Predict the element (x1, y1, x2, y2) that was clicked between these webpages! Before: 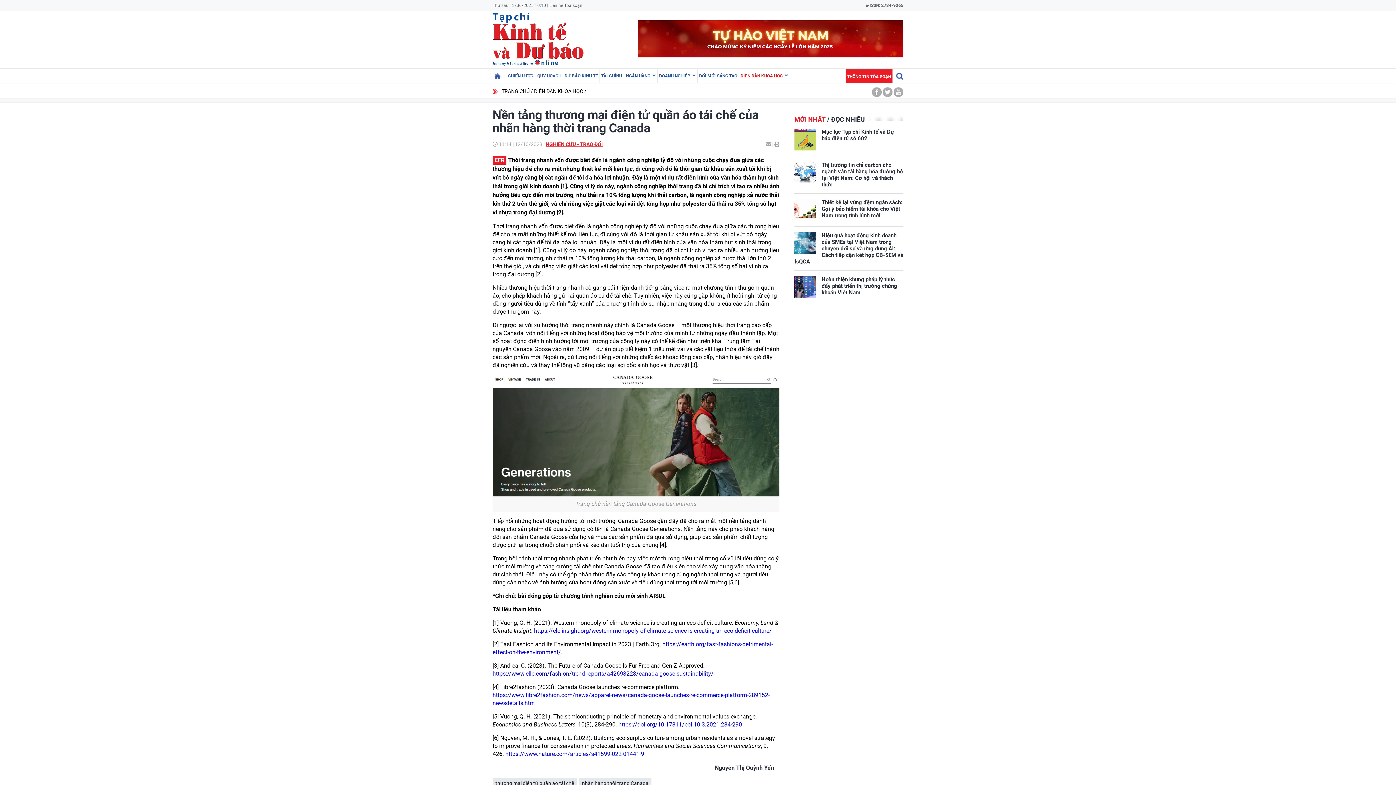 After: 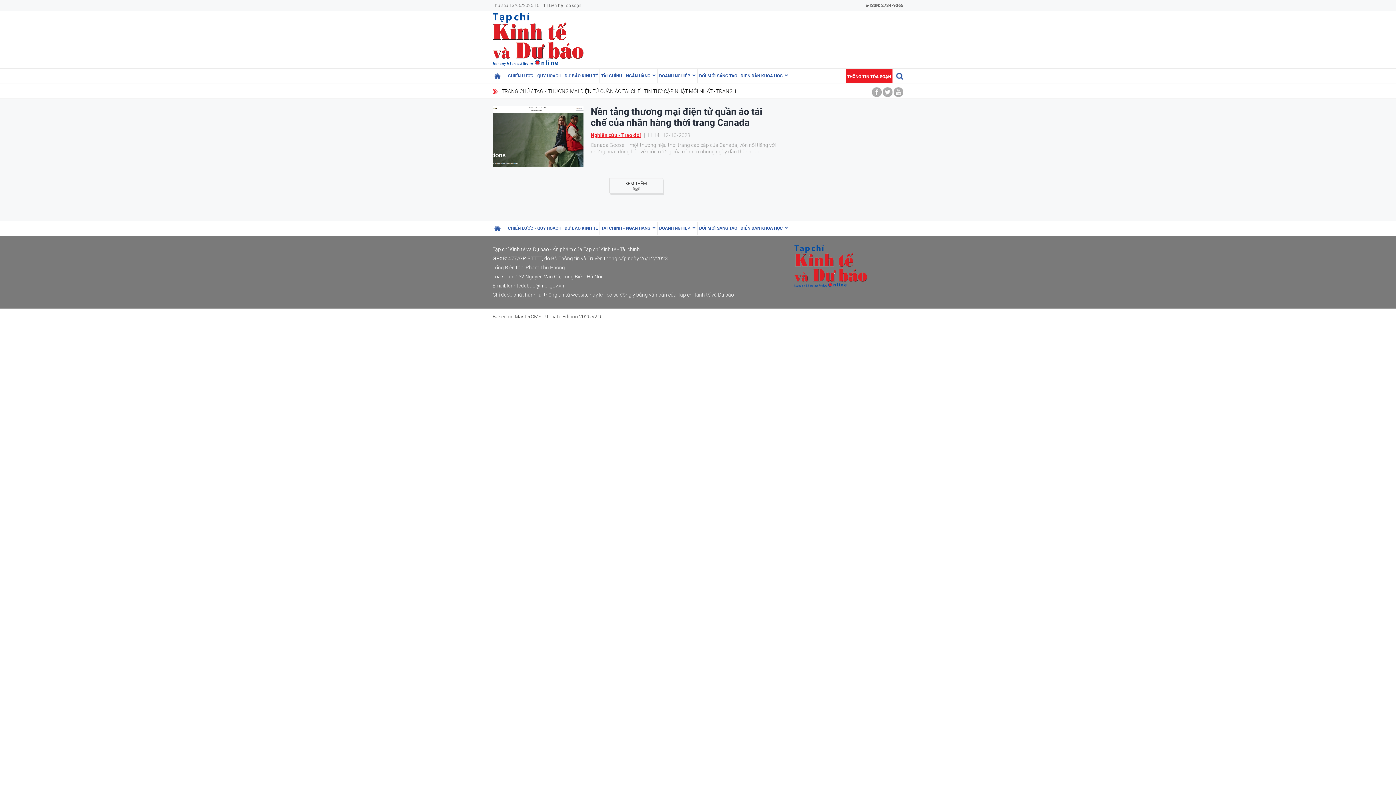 Action: label: thương mại điện tử quần áo tái chế bbox: (492, 778, 577, 789)